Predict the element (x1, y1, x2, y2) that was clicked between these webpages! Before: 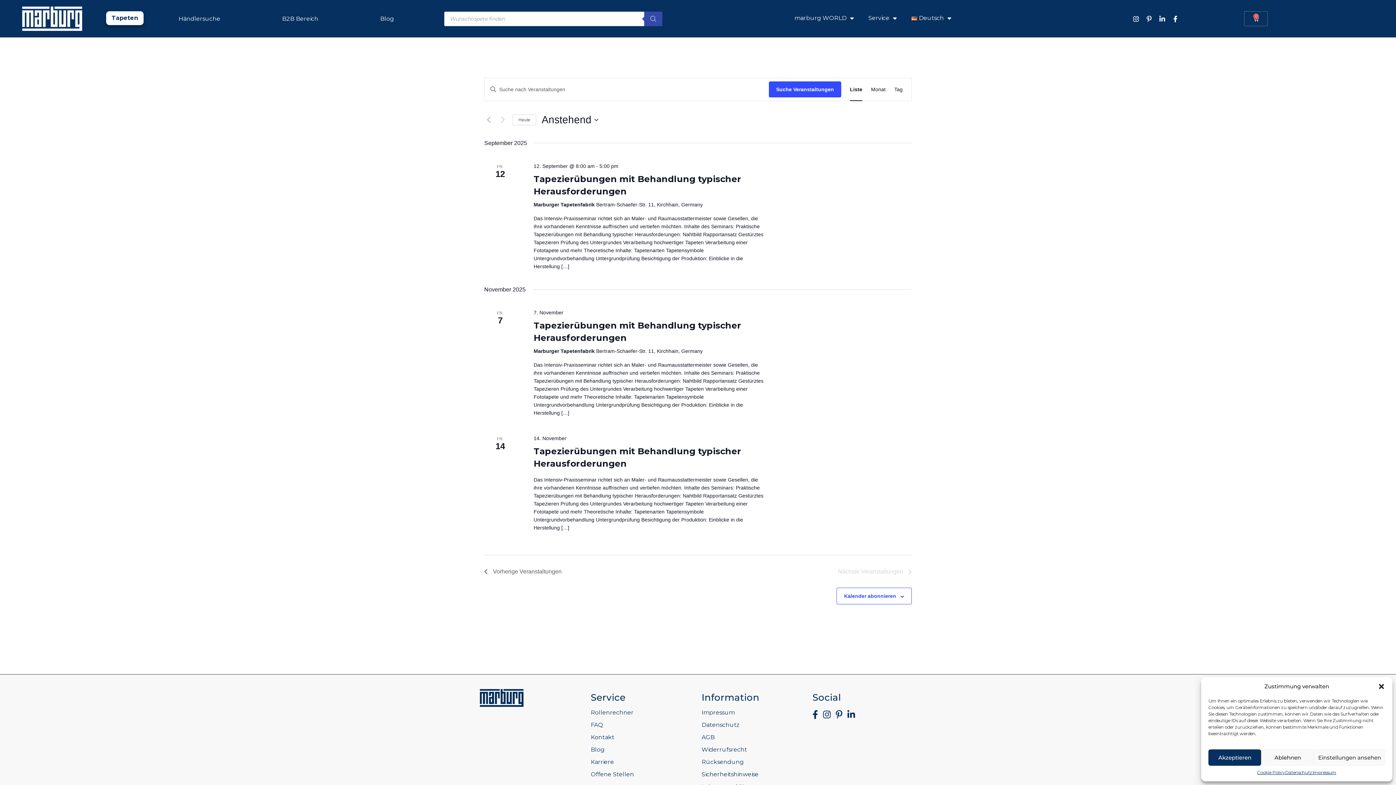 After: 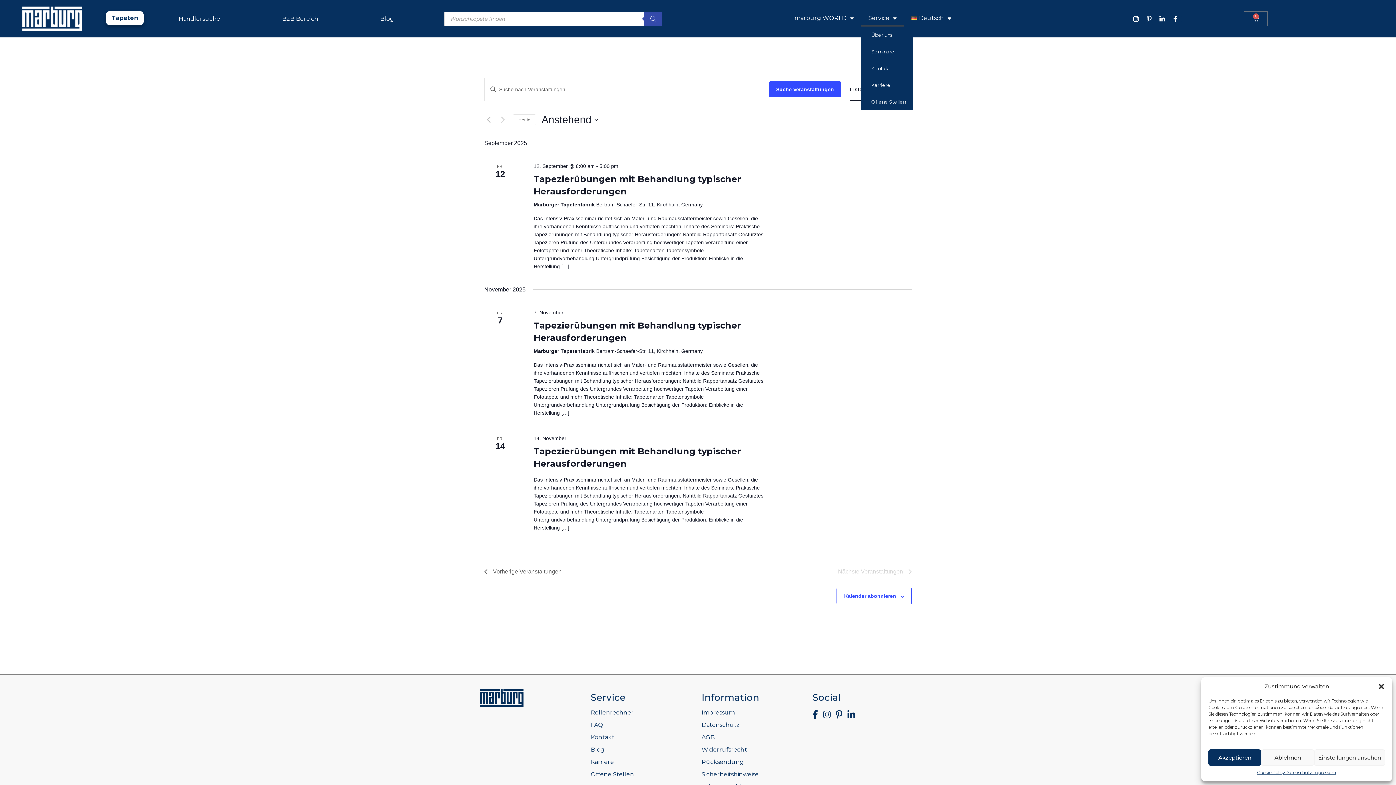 Action: bbox: (861, 9, 904, 26) label: Service